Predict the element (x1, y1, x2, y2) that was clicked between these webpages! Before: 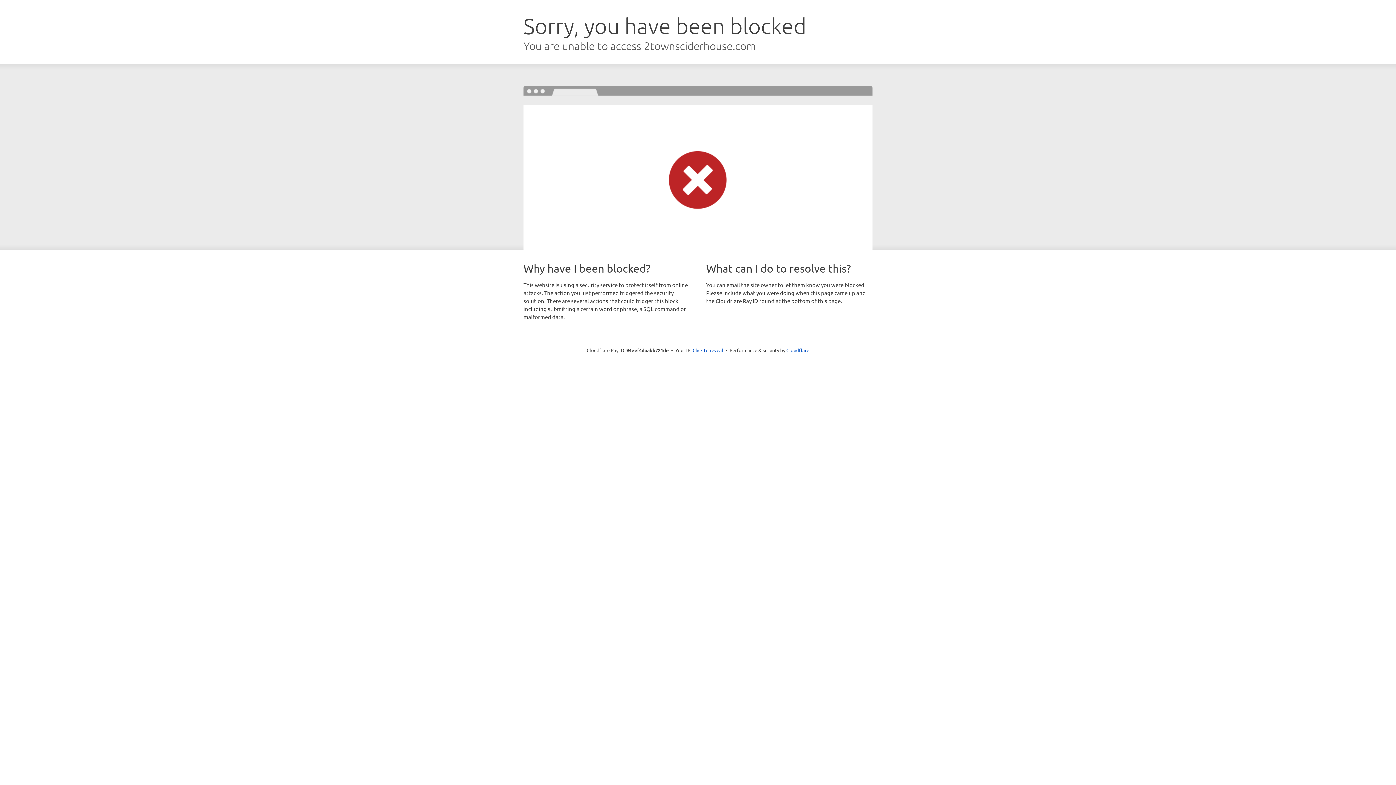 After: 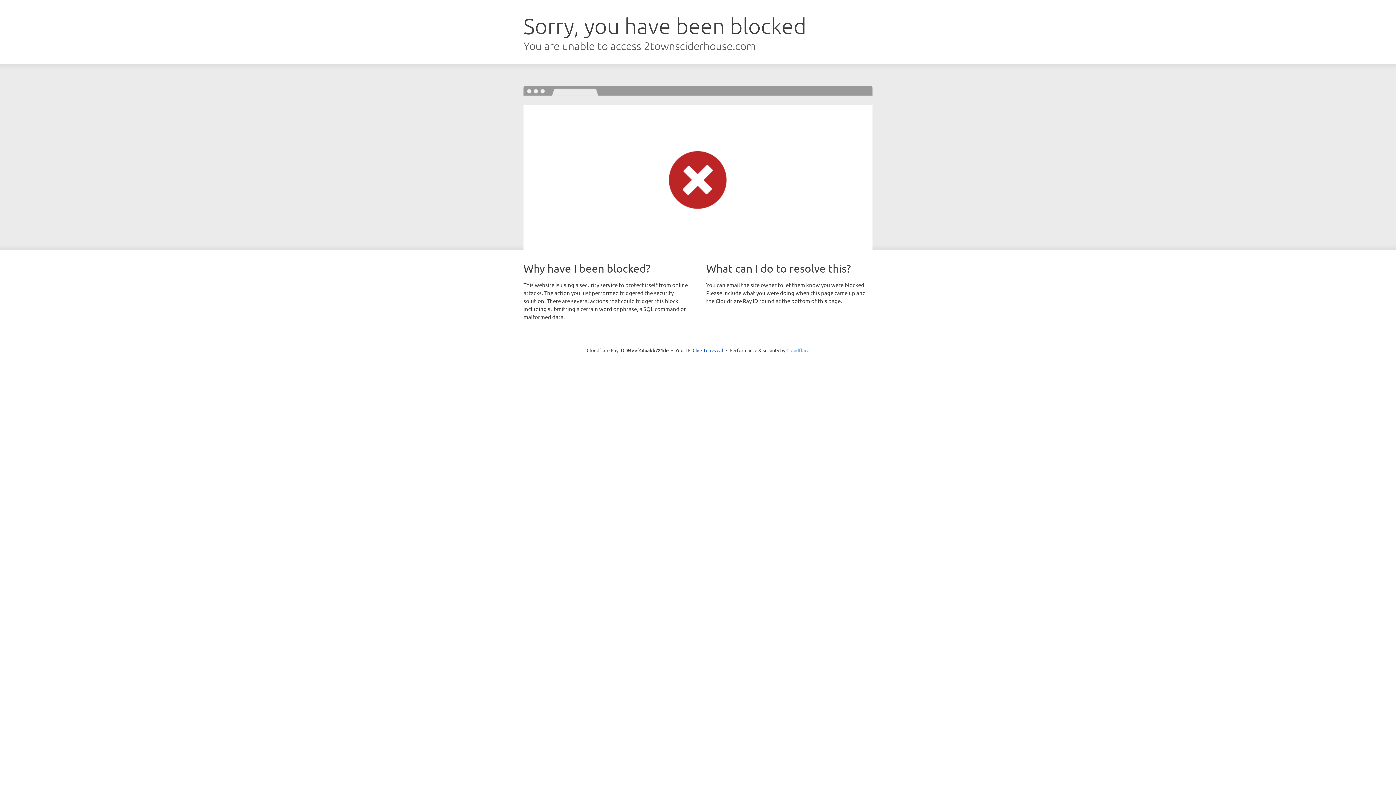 Action: bbox: (786, 347, 809, 353) label: Cloudflare